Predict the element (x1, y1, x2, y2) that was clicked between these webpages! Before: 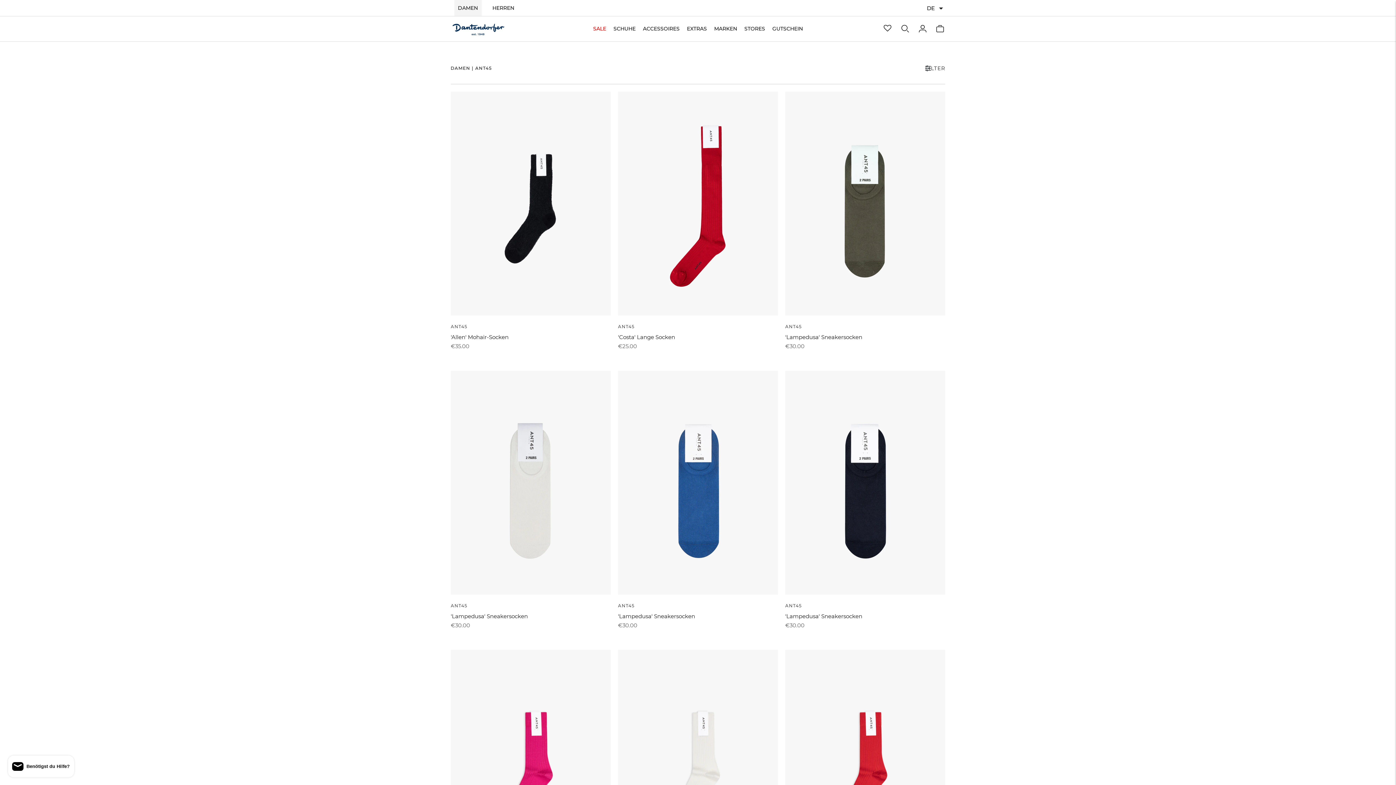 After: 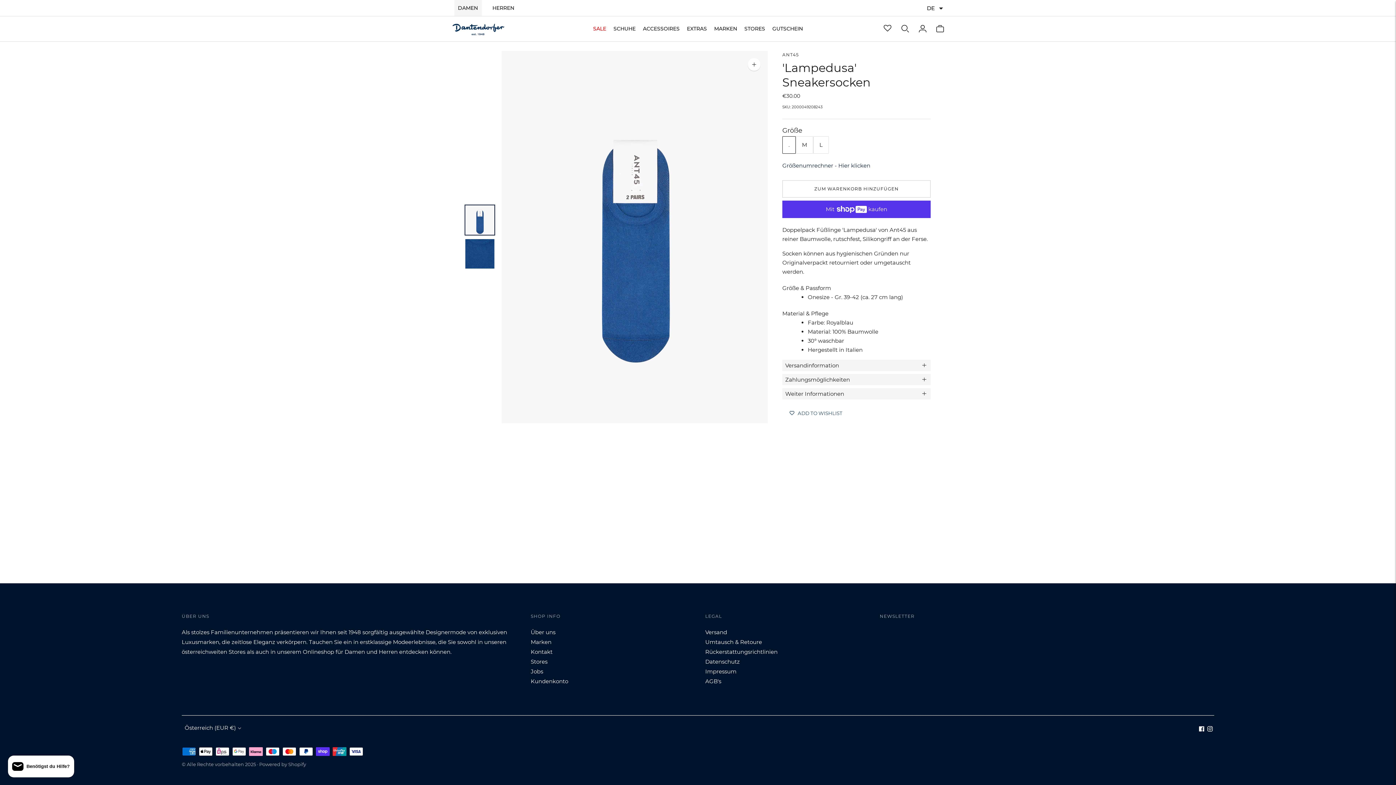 Action: label: 'Lampedusa' Sneakersocken bbox: (618, 370, 778, 594)